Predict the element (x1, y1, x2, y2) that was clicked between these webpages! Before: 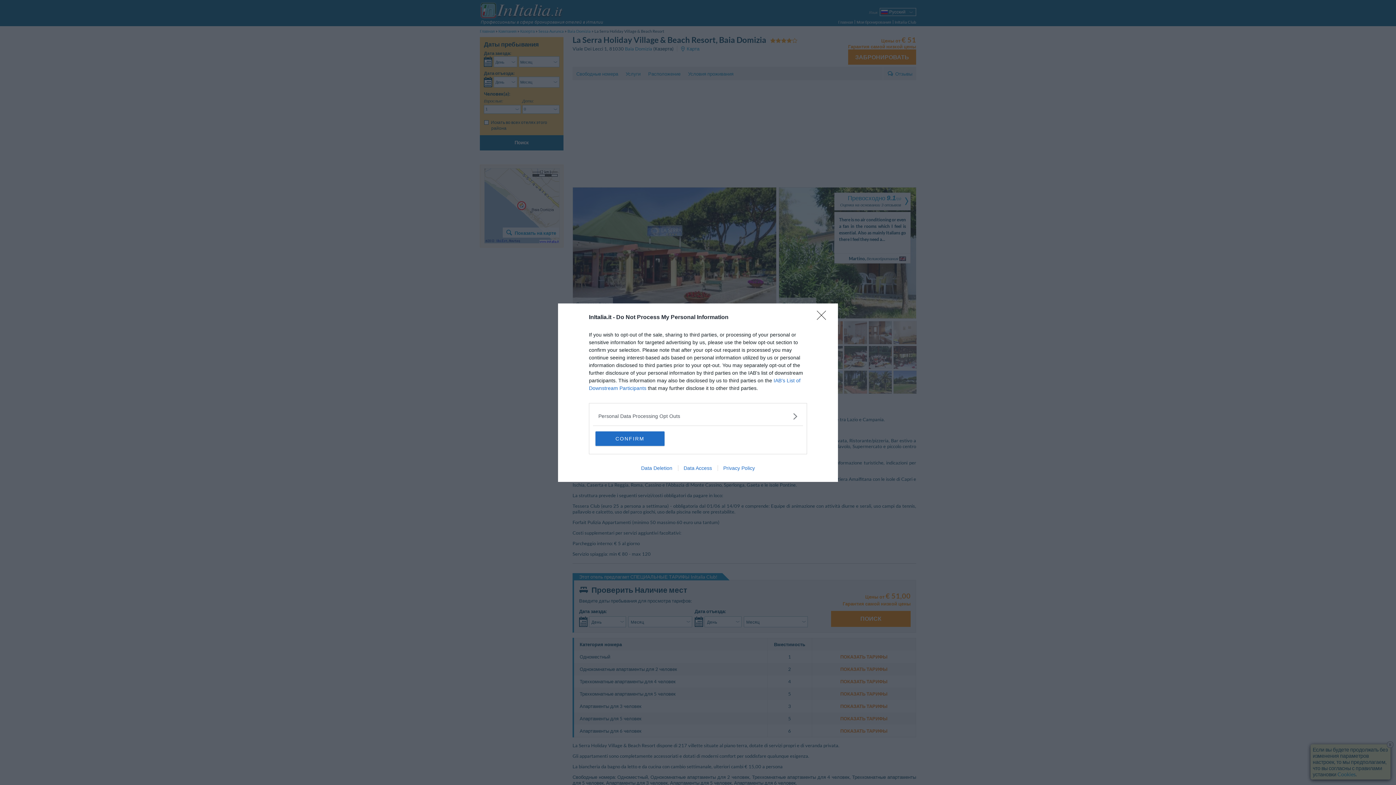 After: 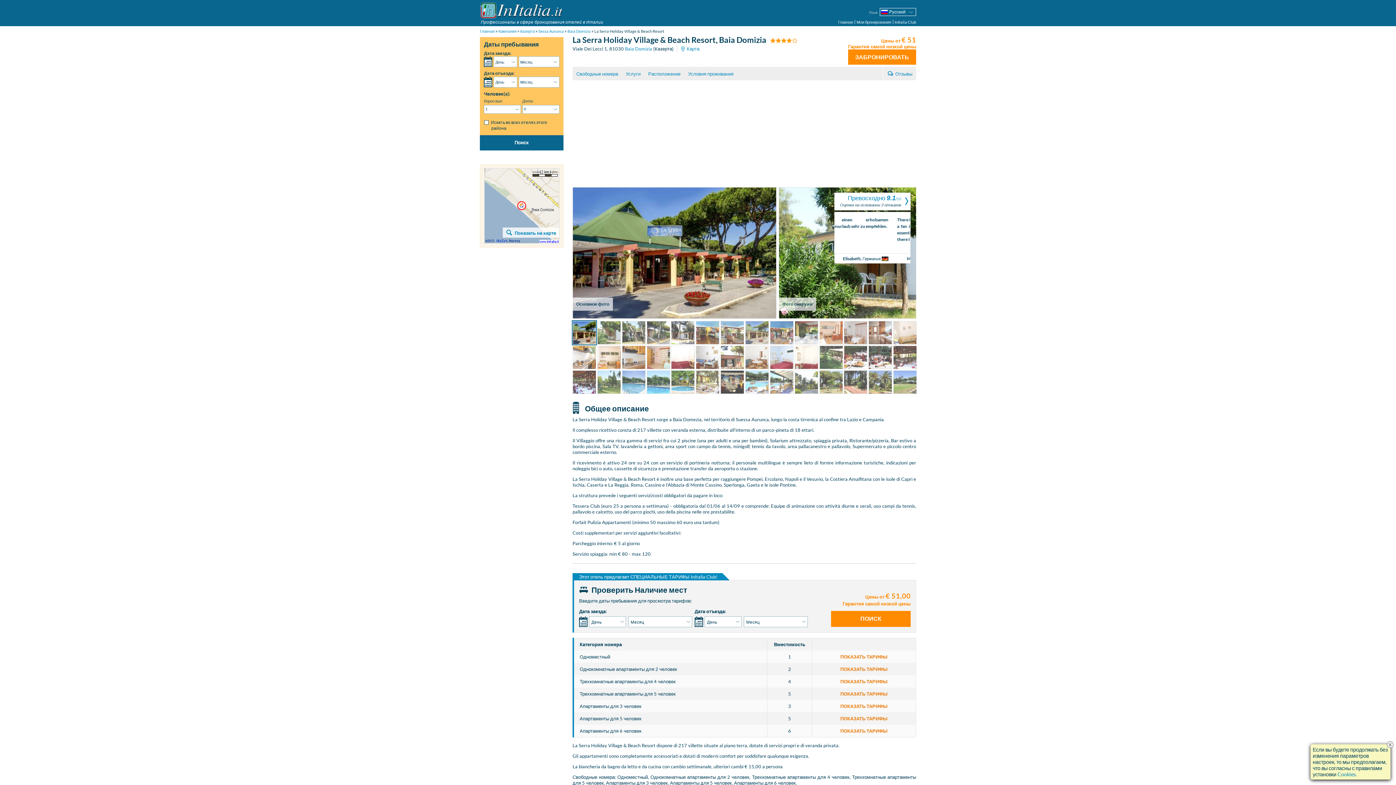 Action: bbox: (595, 431, 664, 446) label: CONFIRM